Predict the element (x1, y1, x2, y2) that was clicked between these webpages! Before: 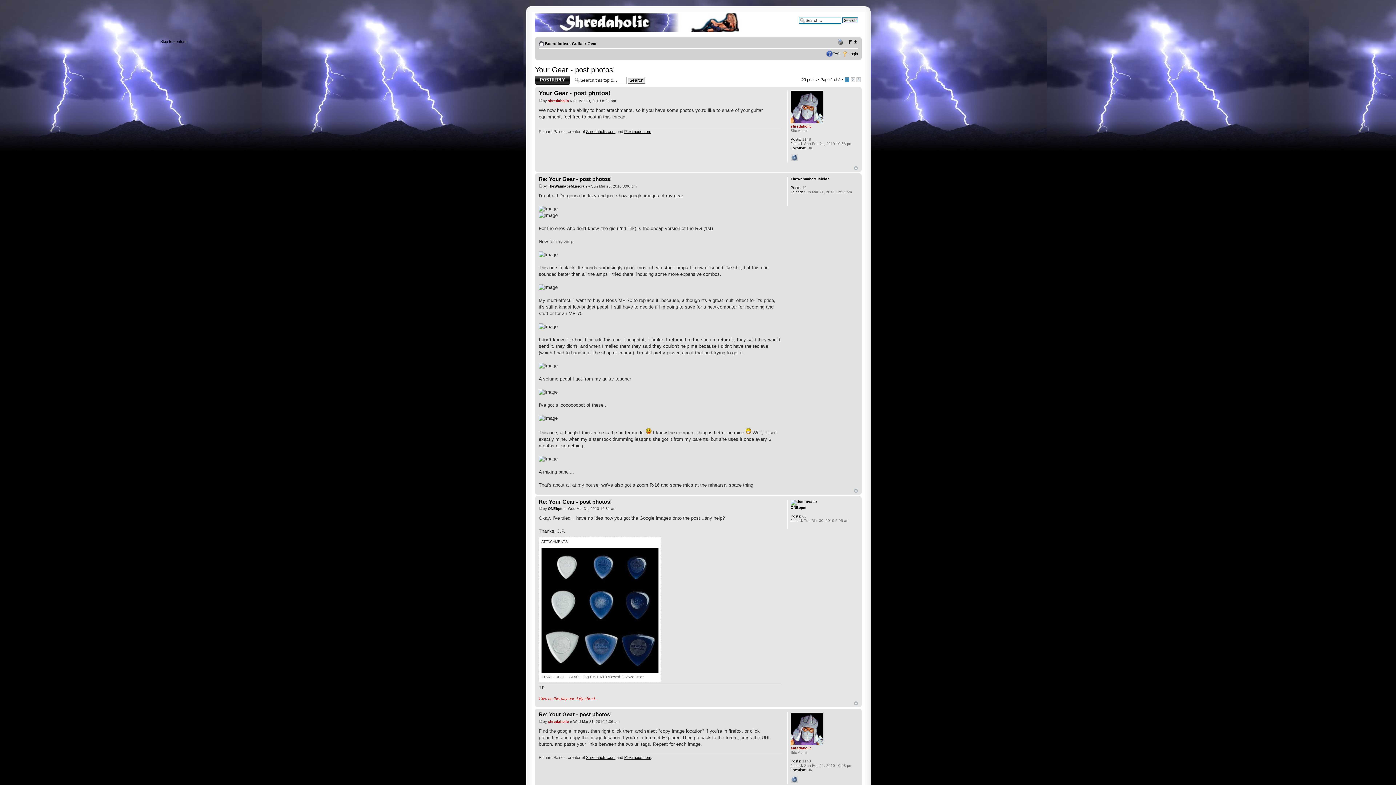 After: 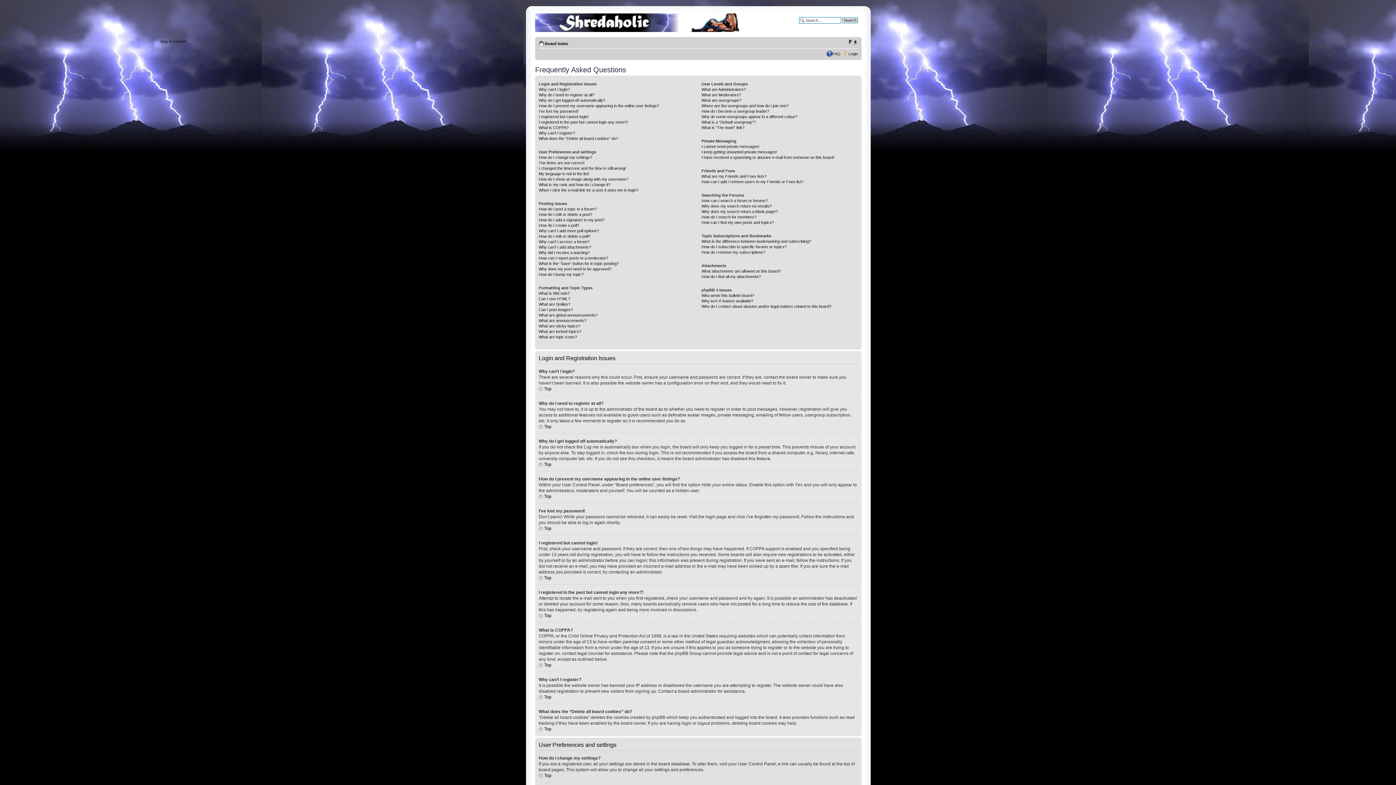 Action: label: FAQ bbox: (832, 51, 840, 56)